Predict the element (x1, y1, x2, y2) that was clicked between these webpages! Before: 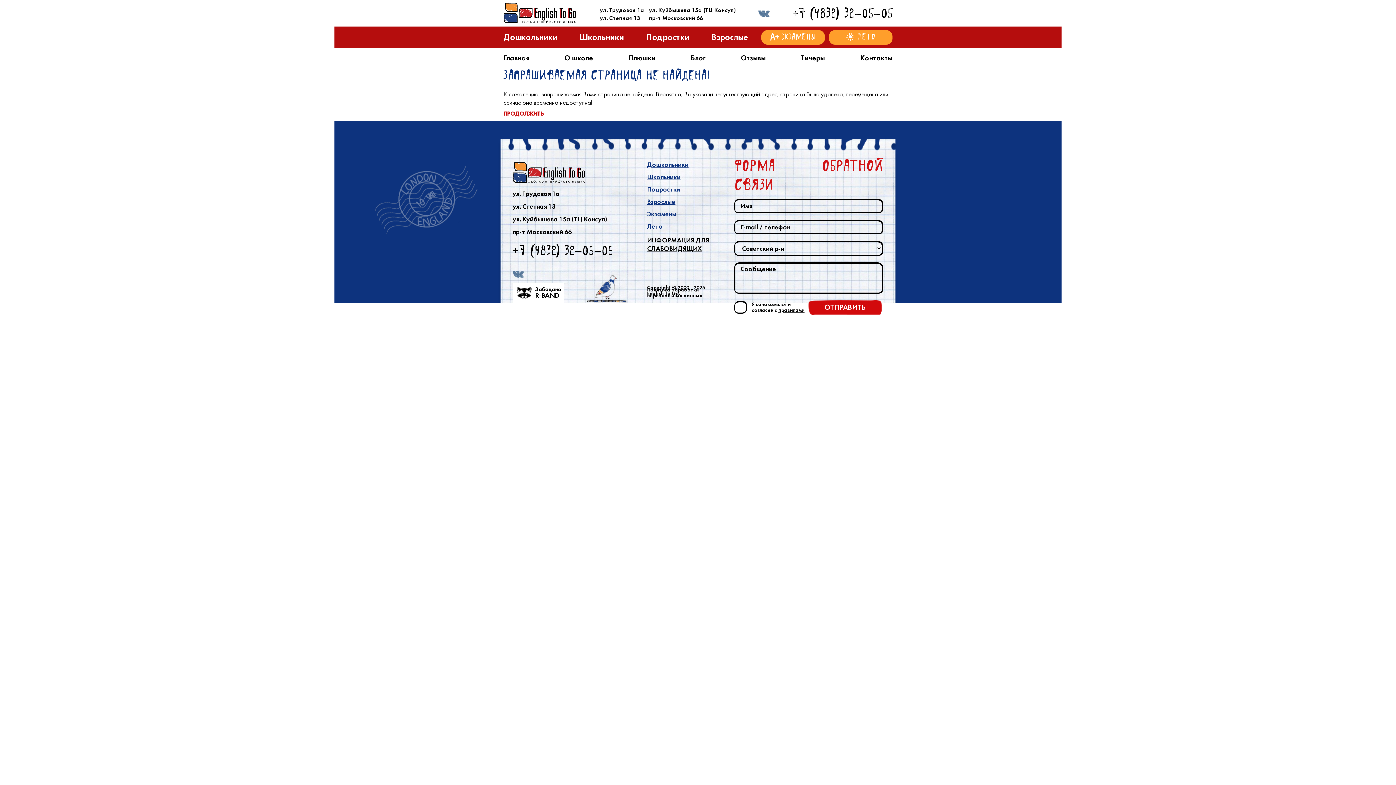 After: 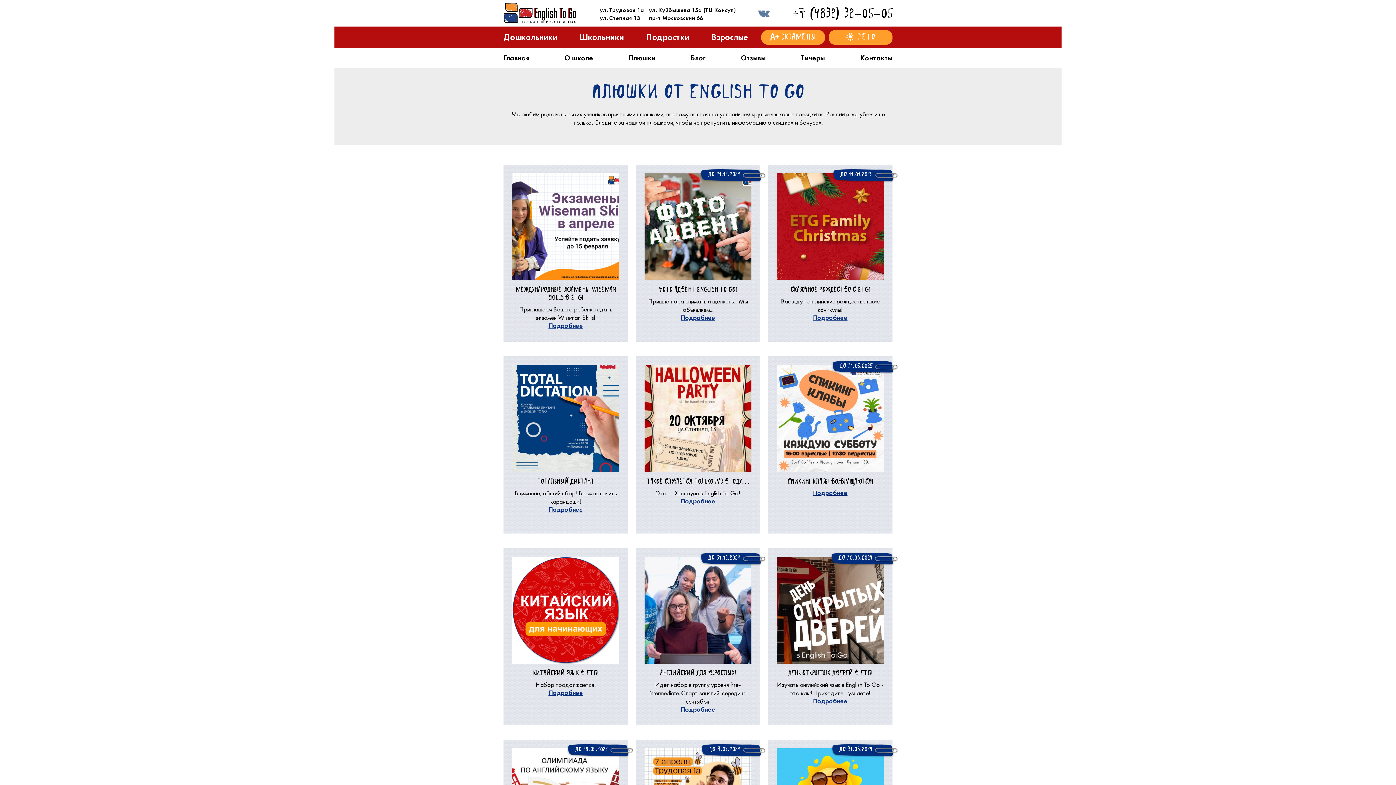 Action: label: Плюшки bbox: (628, 48, 655, 68)